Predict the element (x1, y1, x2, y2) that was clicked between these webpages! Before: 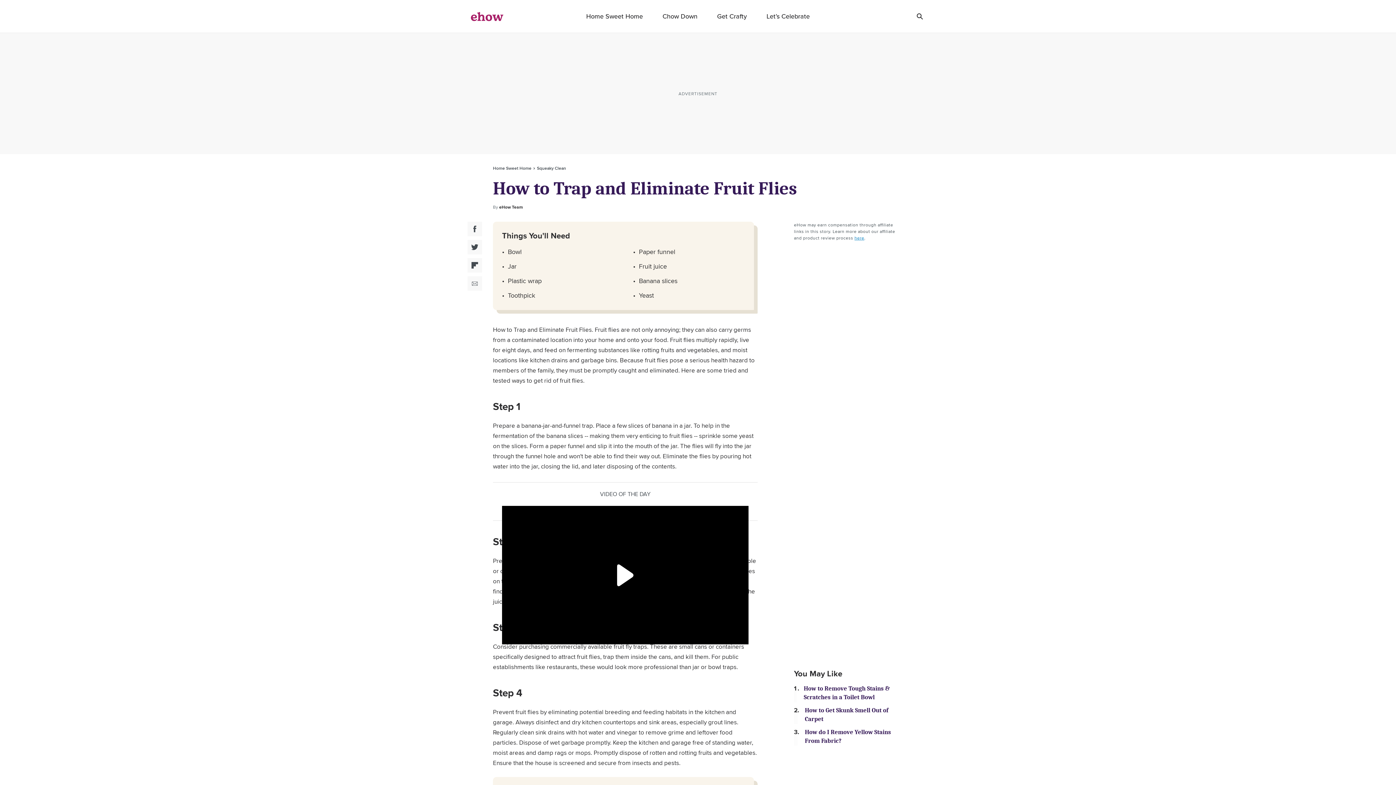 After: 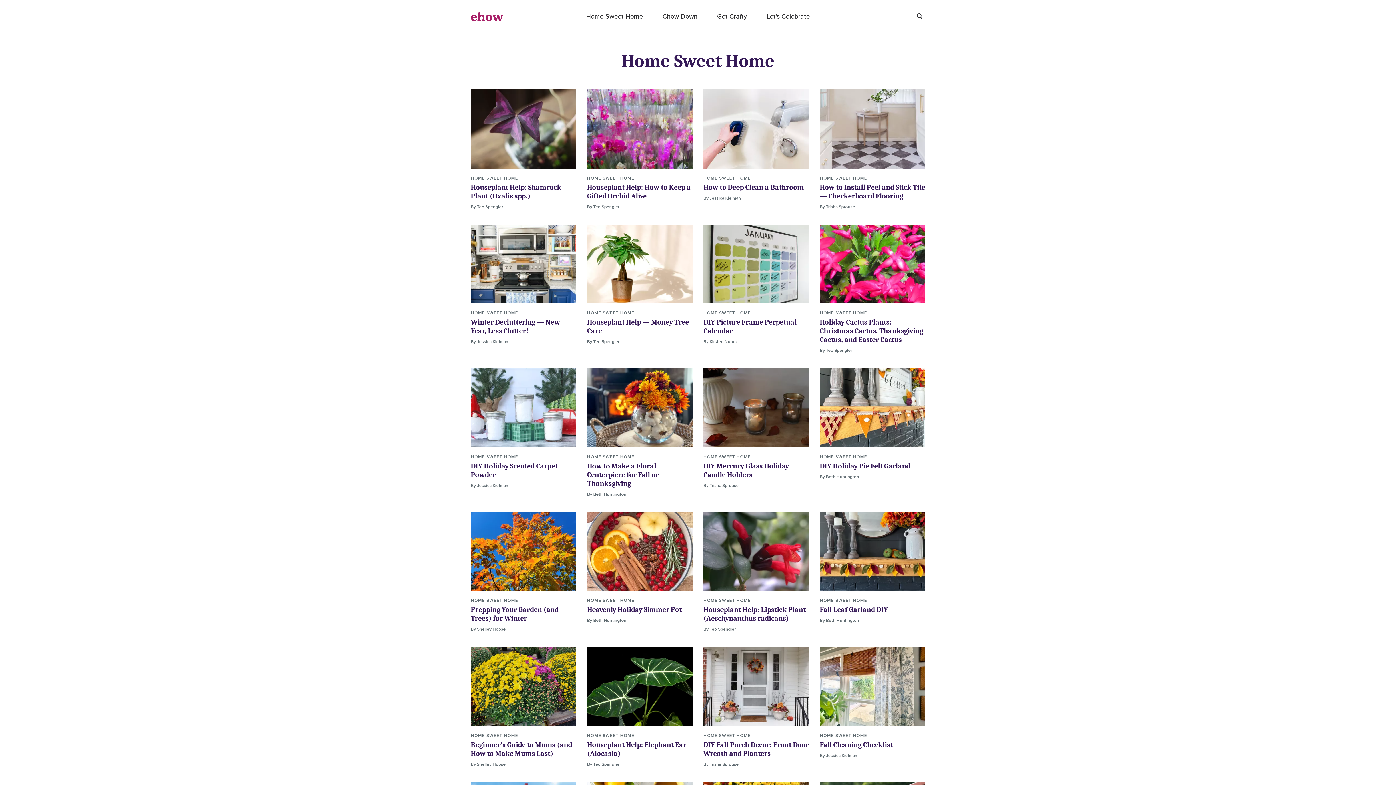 Action: label: Home Sweet Home bbox: (493, 165, 531, 171)